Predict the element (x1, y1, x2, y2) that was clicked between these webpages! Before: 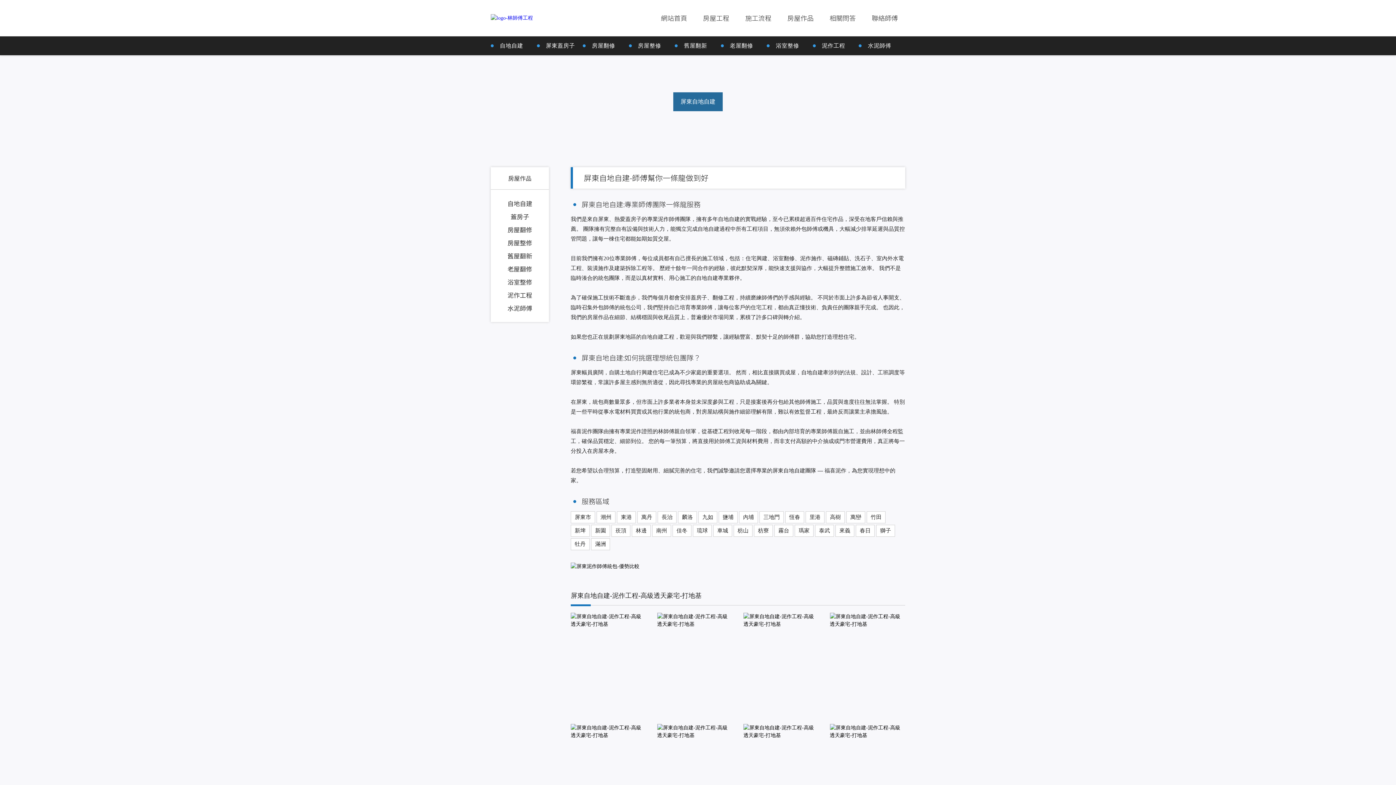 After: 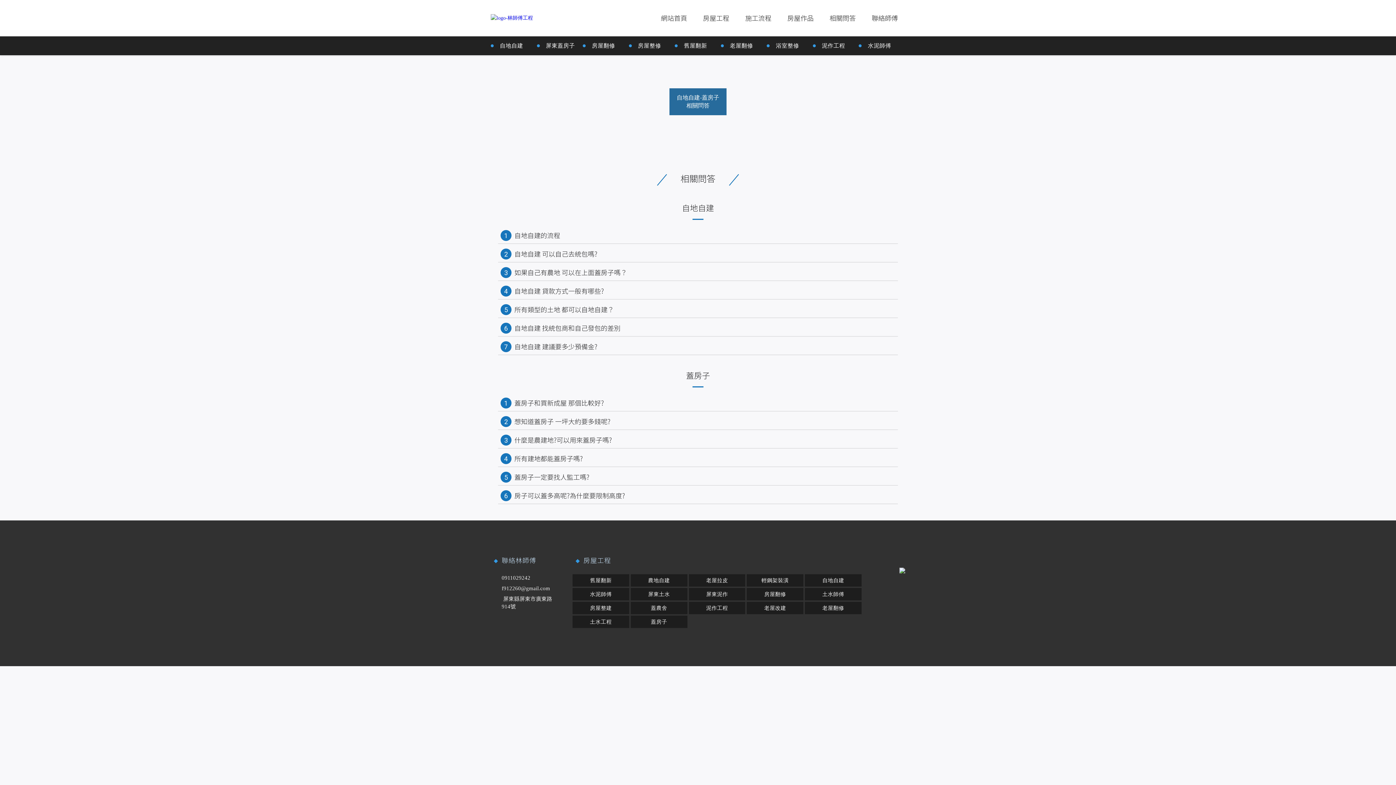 Action: label: 相關問答 bbox: (822, 10, 863, 25)